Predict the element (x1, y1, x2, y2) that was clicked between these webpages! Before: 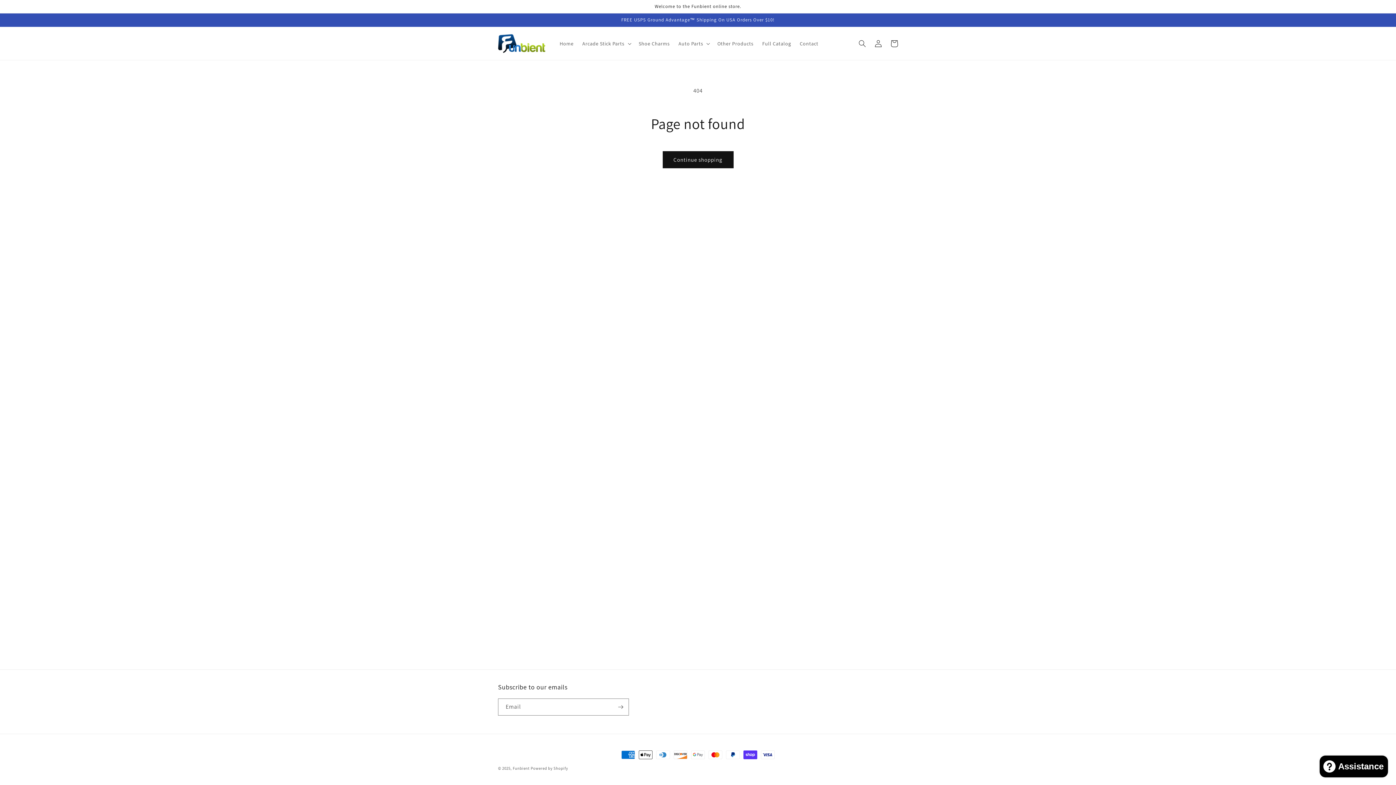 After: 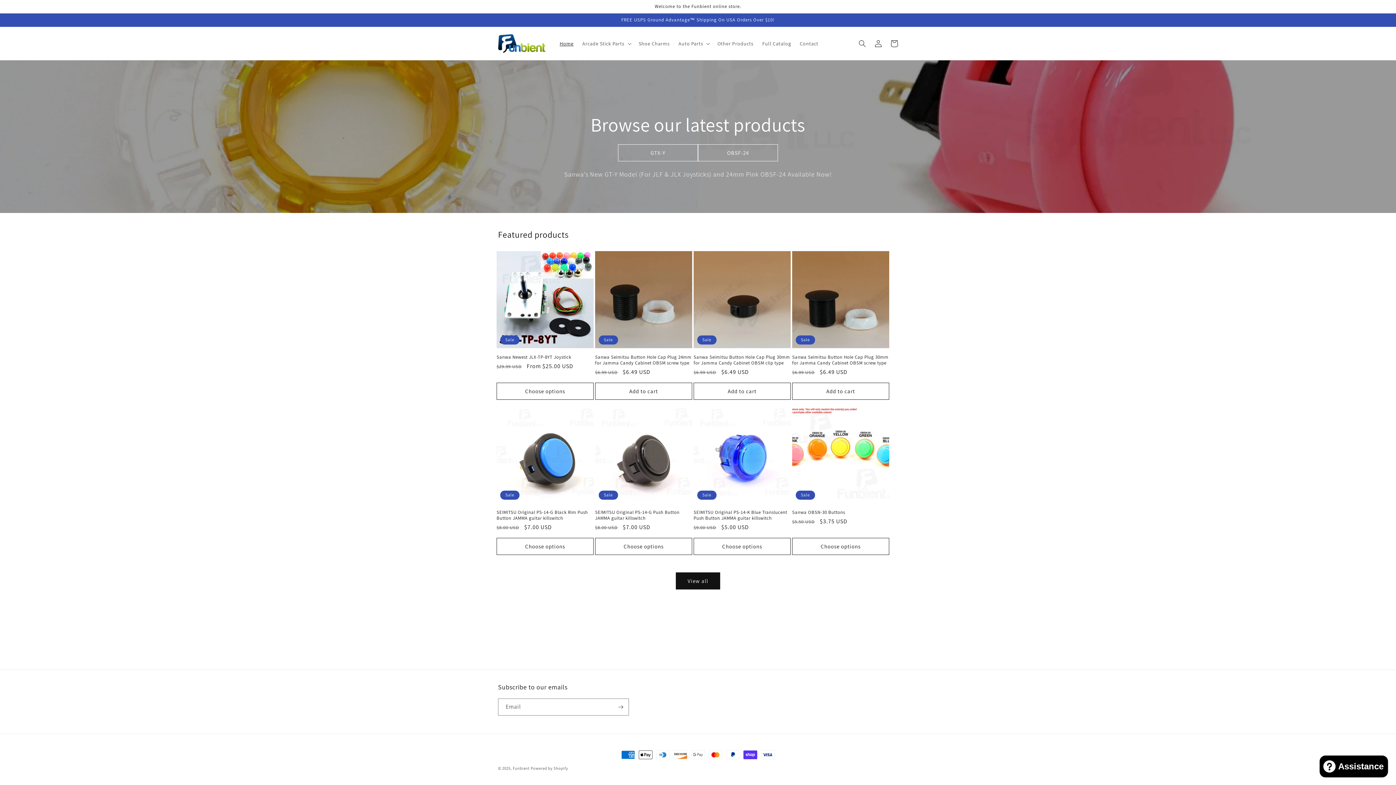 Action: bbox: (495, 31, 548, 55)